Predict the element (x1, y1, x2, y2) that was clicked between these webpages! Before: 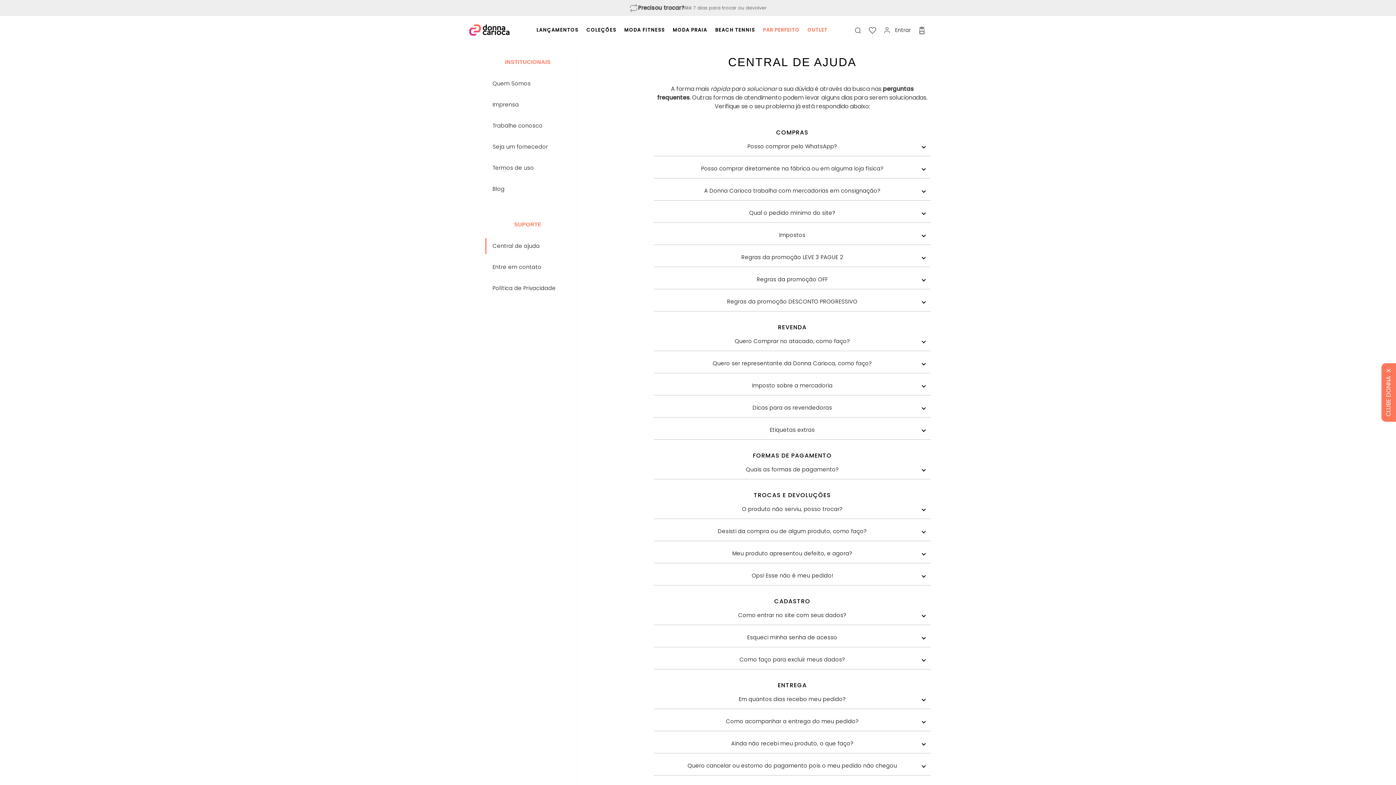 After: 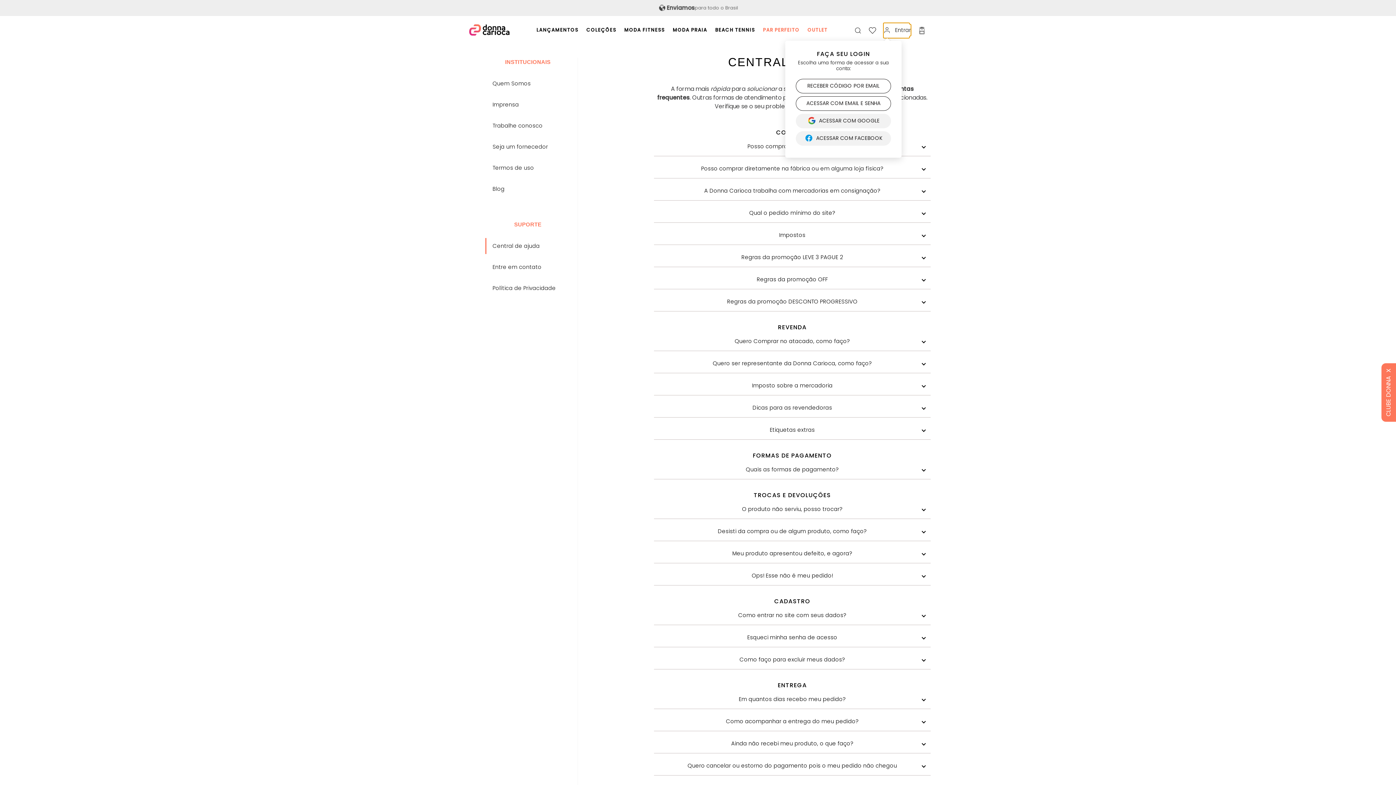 Action: label: Entrar bbox: (883, 23, 909, 38)